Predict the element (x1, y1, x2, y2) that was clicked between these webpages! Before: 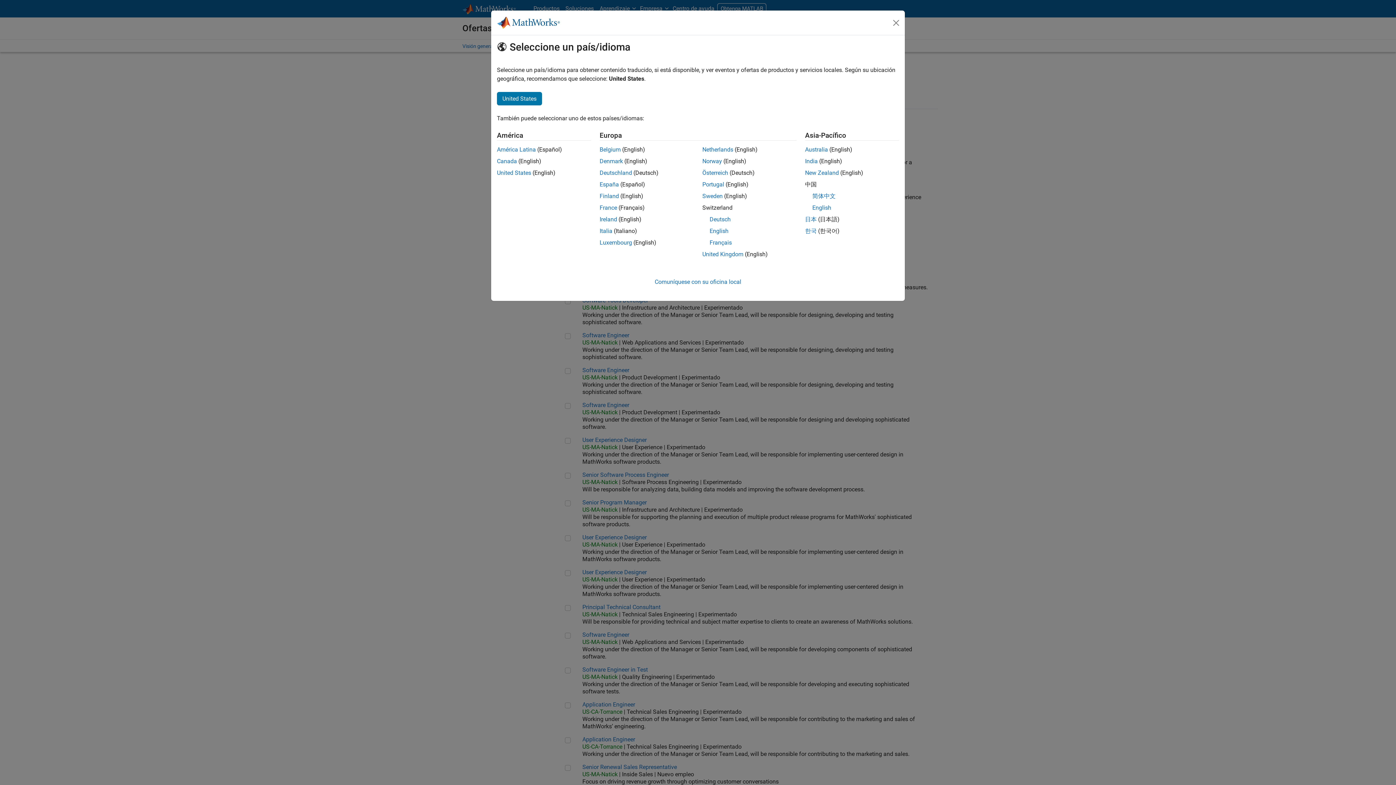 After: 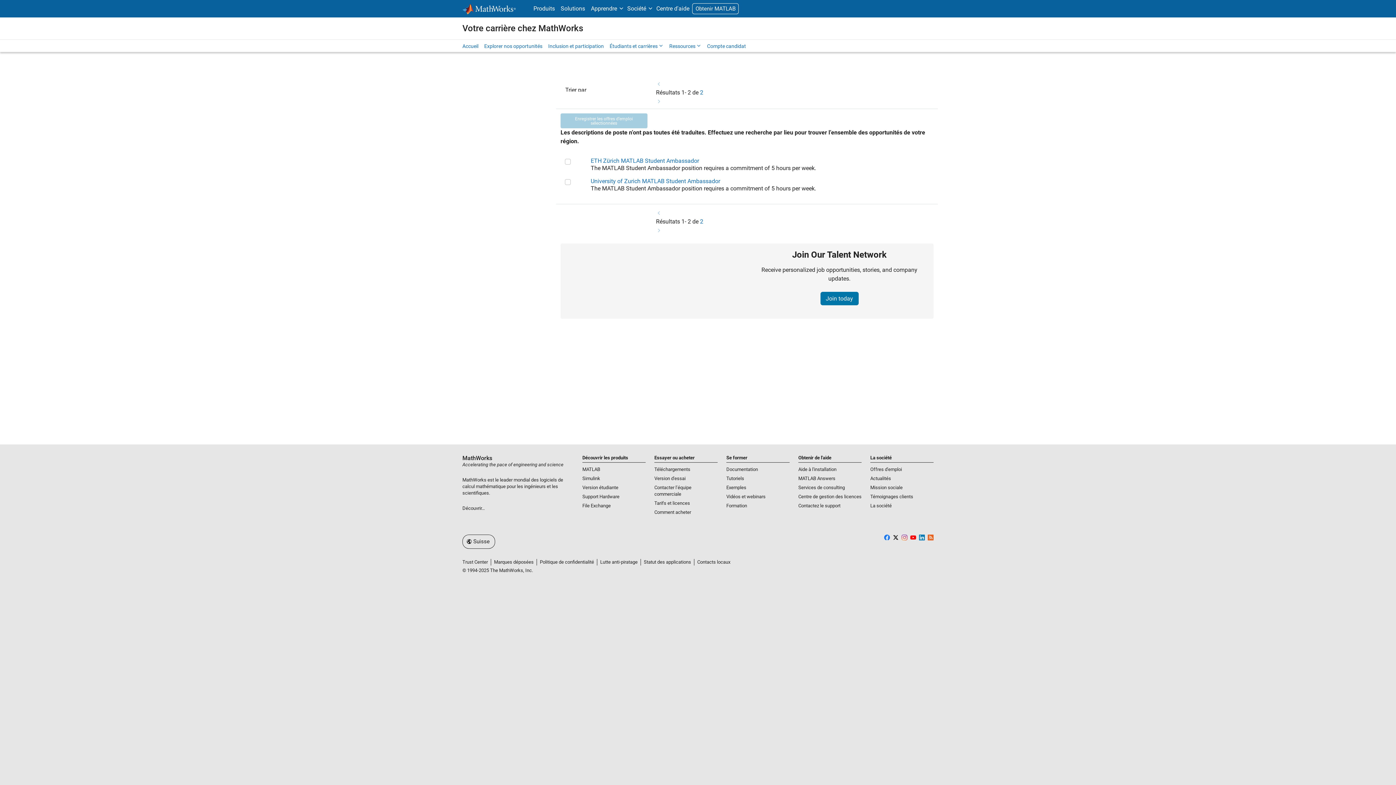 Action: bbox: (709, 239, 732, 246) label: Français